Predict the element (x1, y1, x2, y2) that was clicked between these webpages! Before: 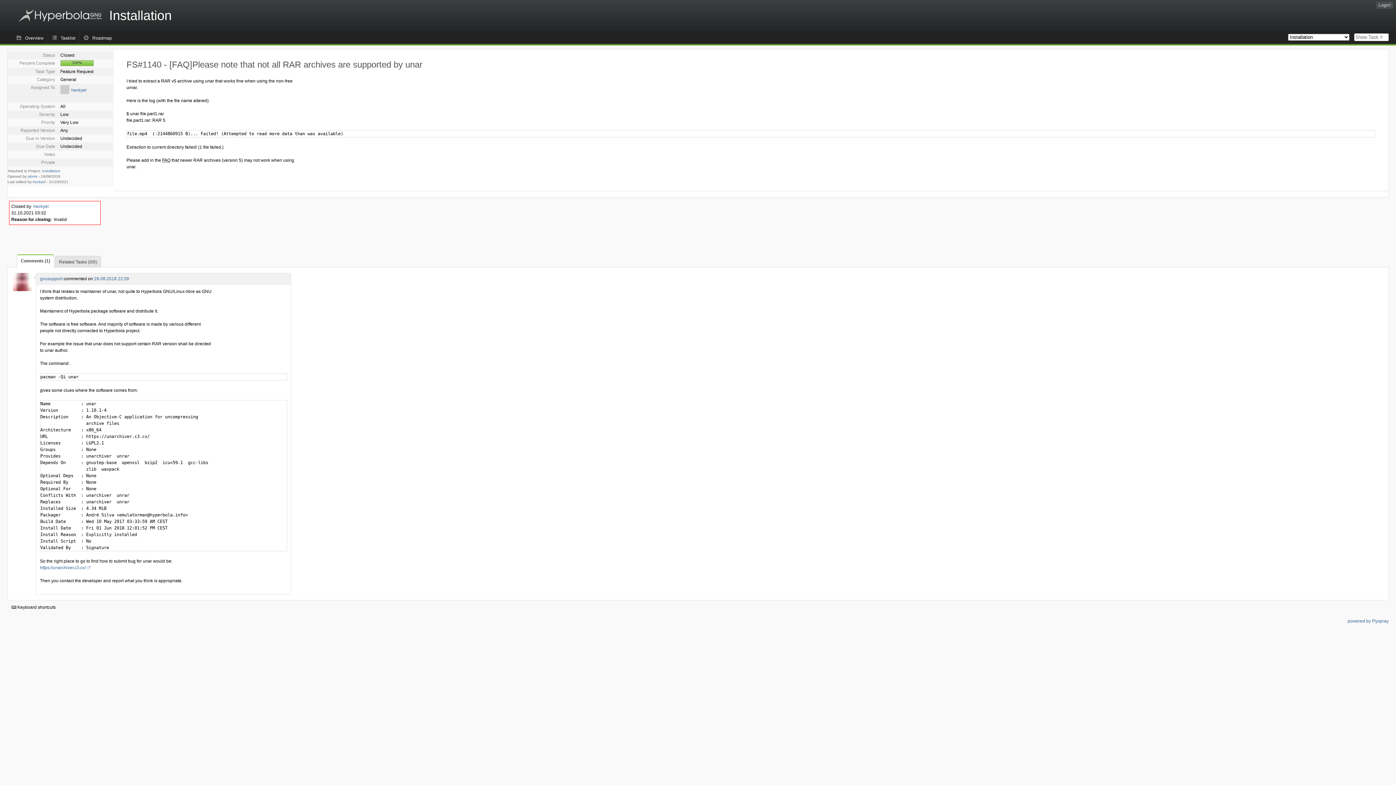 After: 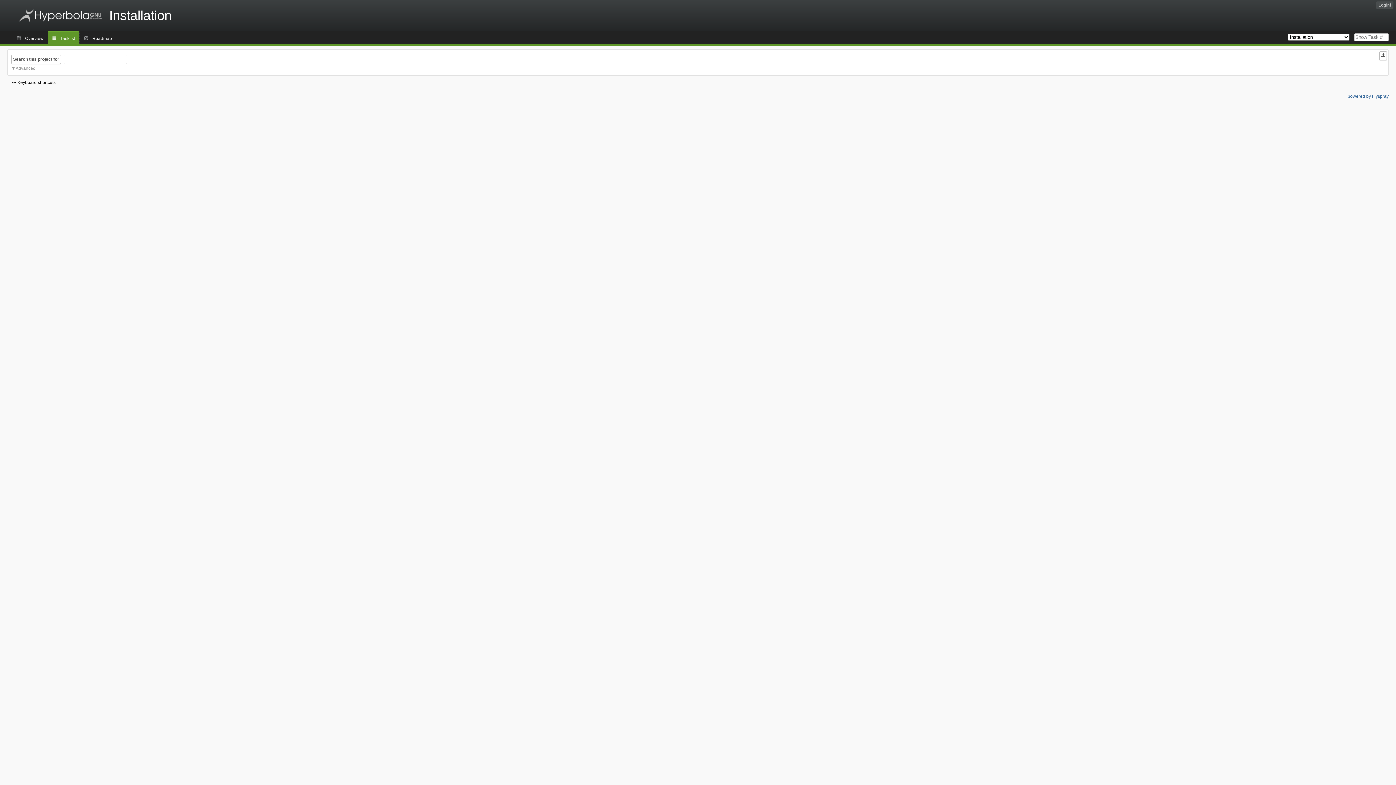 Action: label: Tasklist bbox: (47, 31, 79, 44)